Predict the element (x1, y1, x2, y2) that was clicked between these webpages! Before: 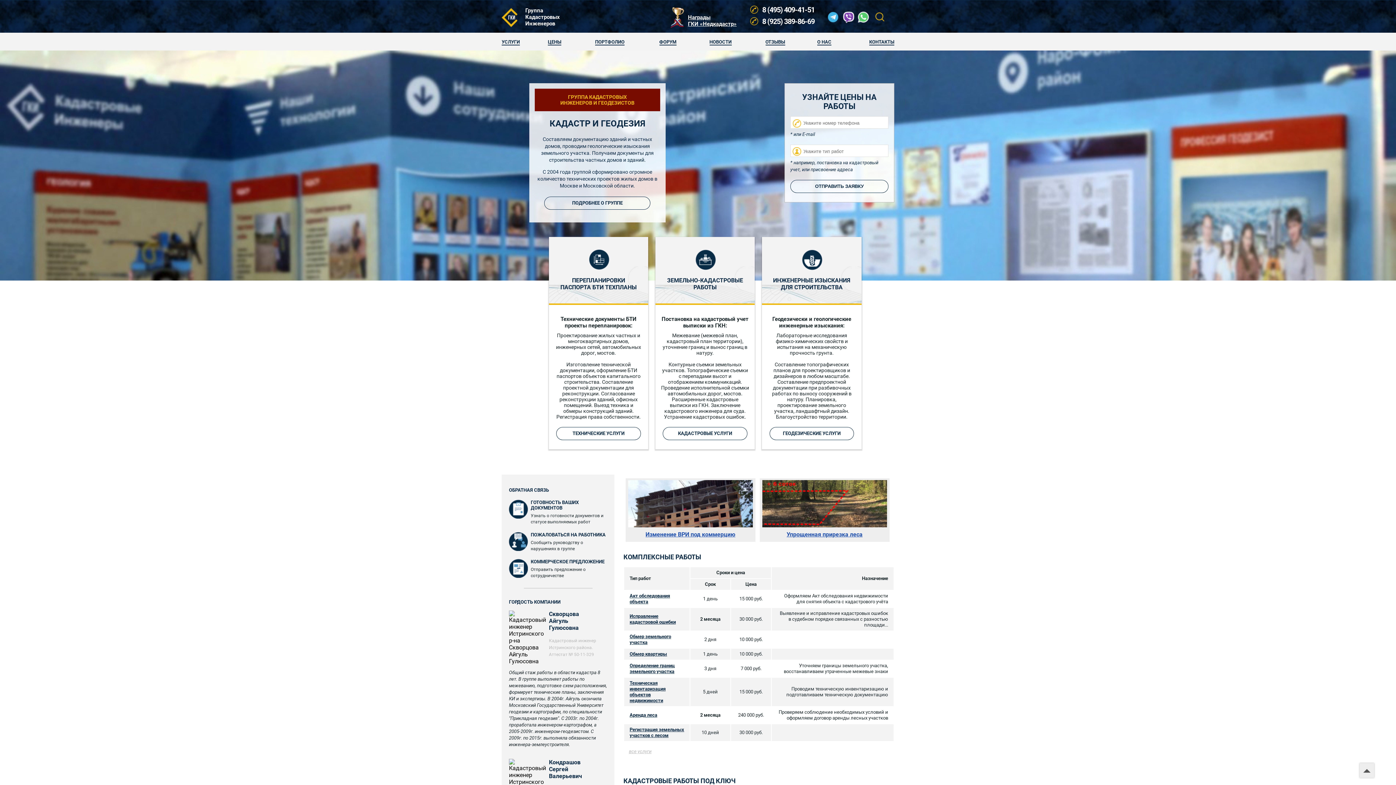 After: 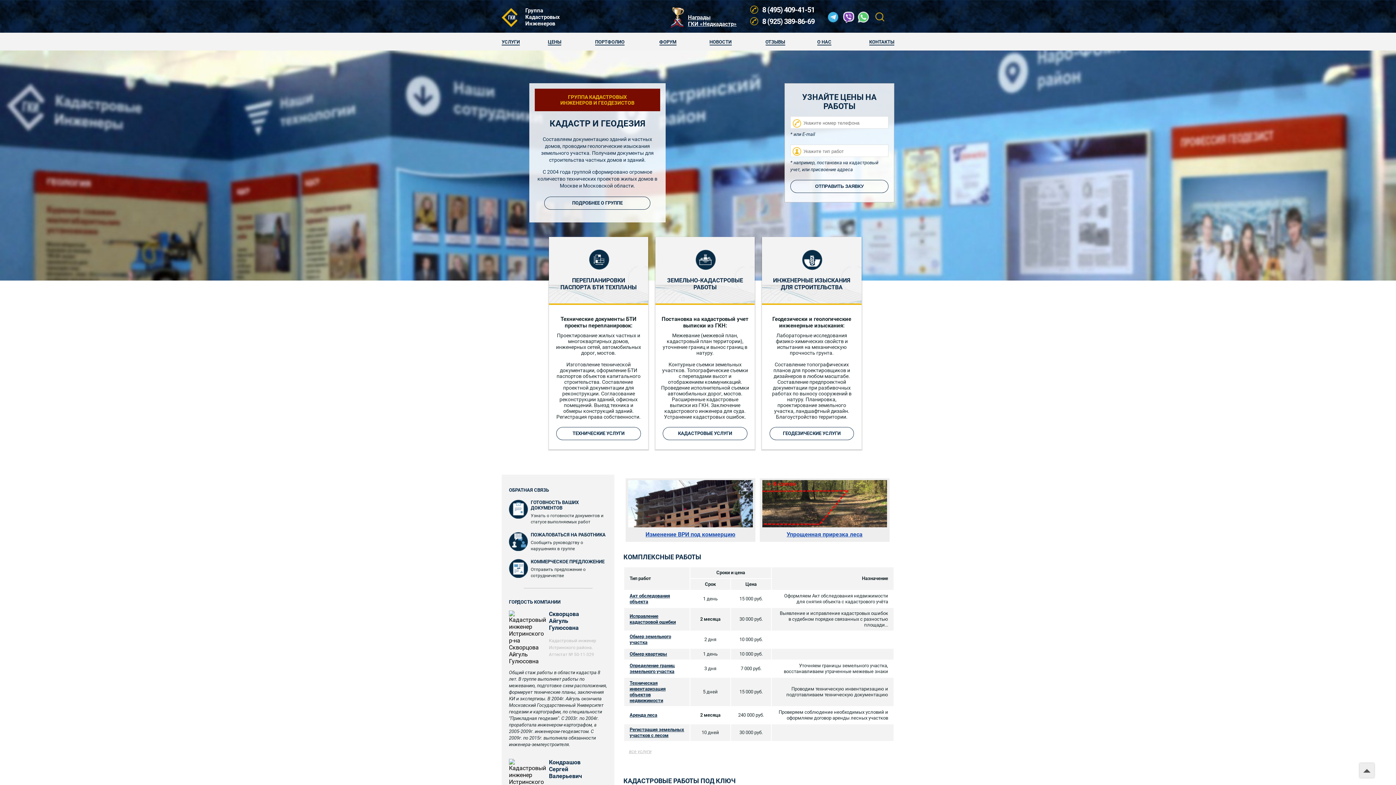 Action: bbox: (709, 39, 731, 45) label: НОВОСТИ